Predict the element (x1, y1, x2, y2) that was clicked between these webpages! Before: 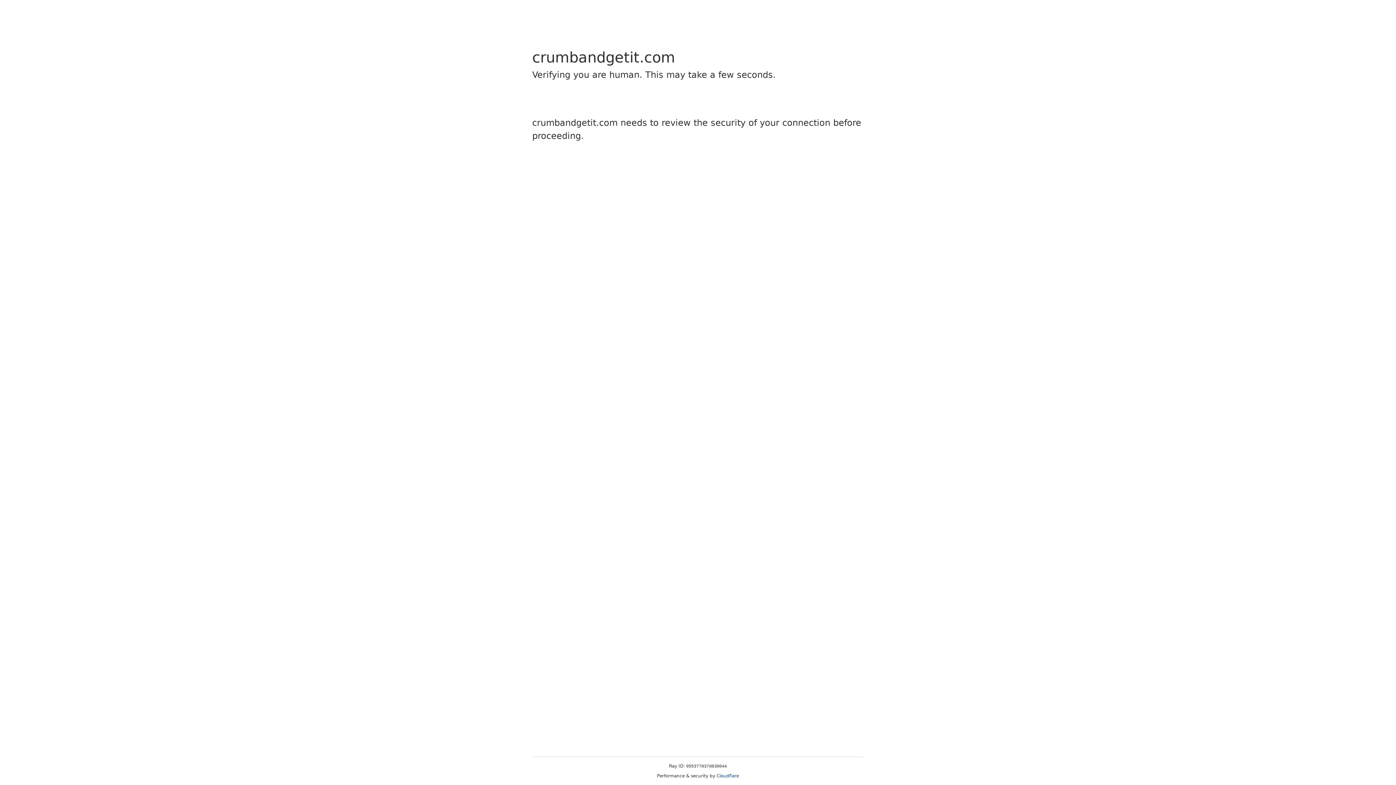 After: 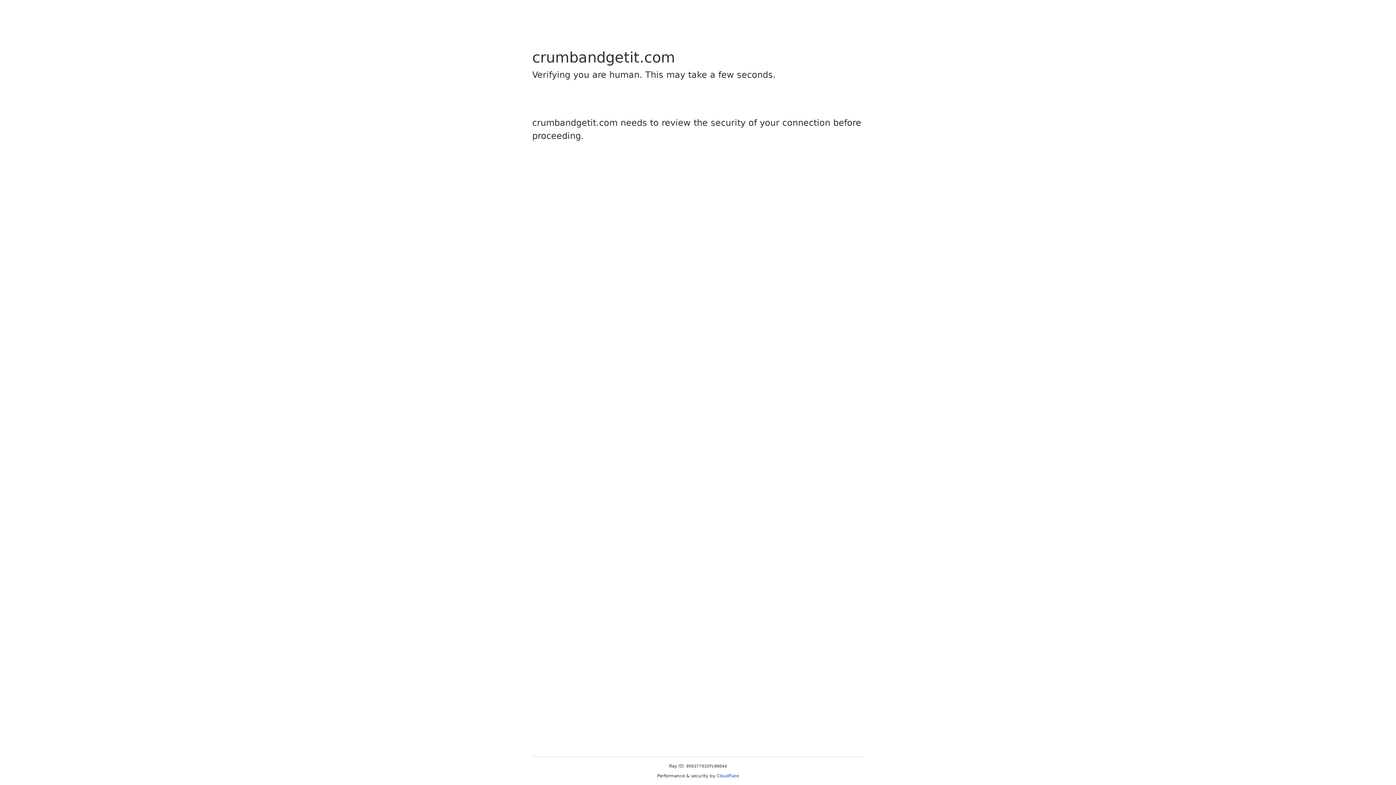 Action: label: Cloudflare bbox: (716, 773, 739, 778)